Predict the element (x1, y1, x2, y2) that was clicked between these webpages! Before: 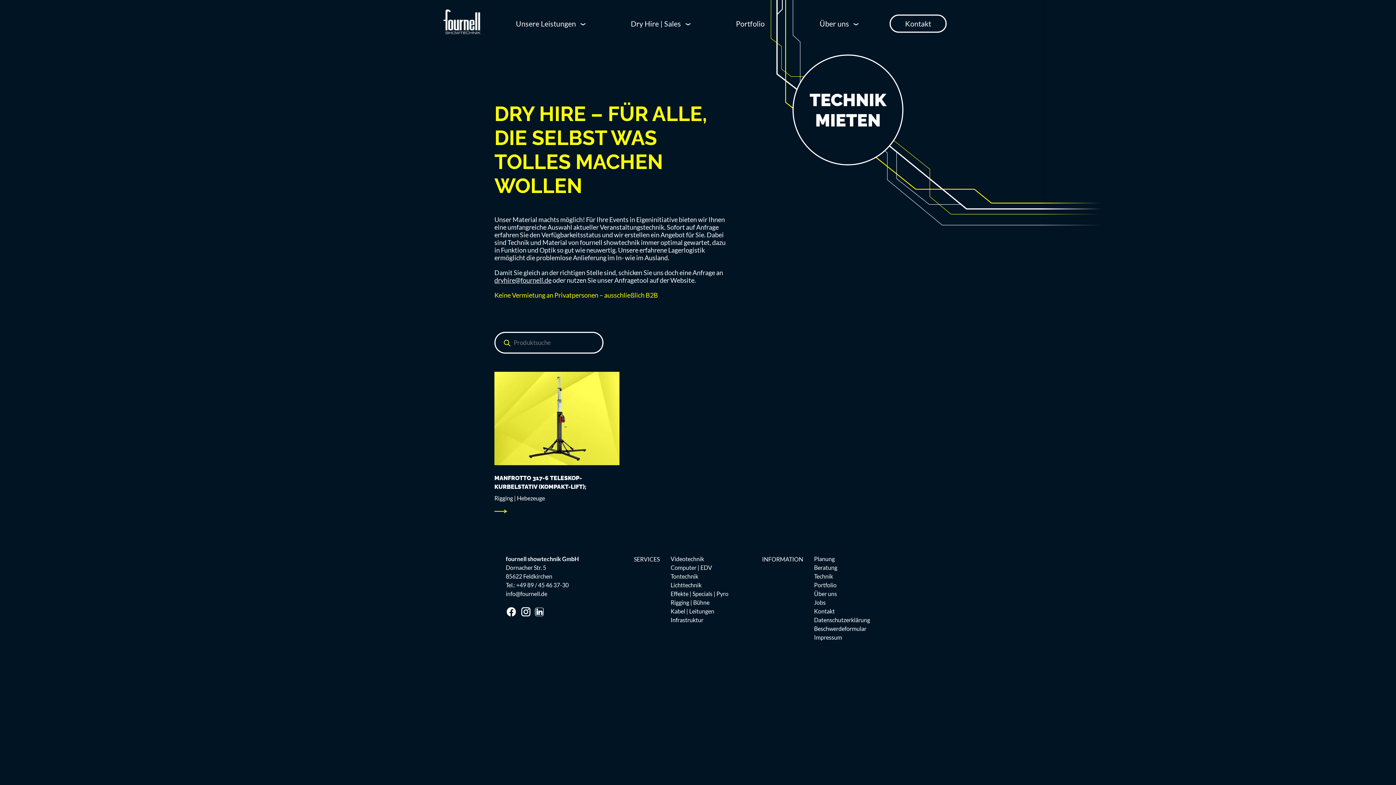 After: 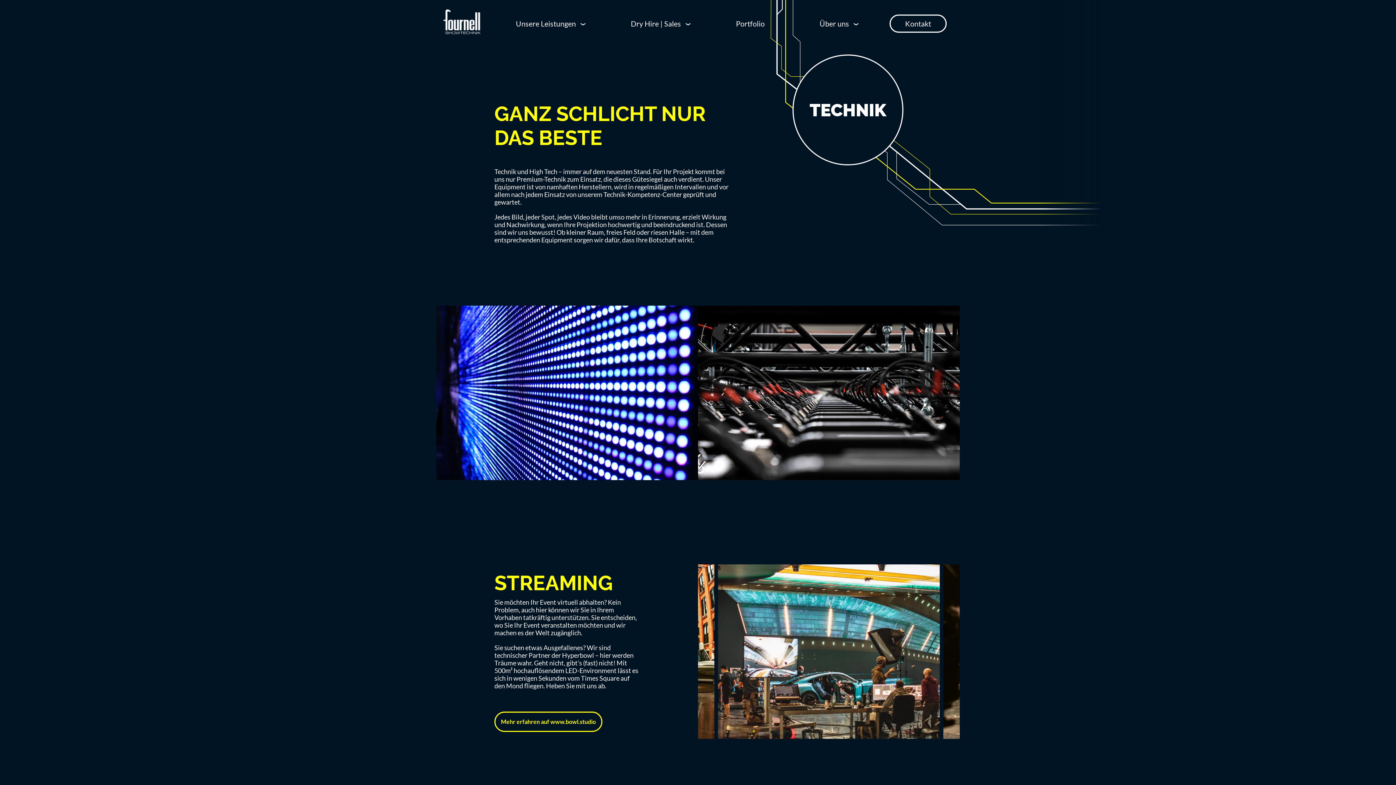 Action: bbox: (814, 572, 870, 580) label: Technik